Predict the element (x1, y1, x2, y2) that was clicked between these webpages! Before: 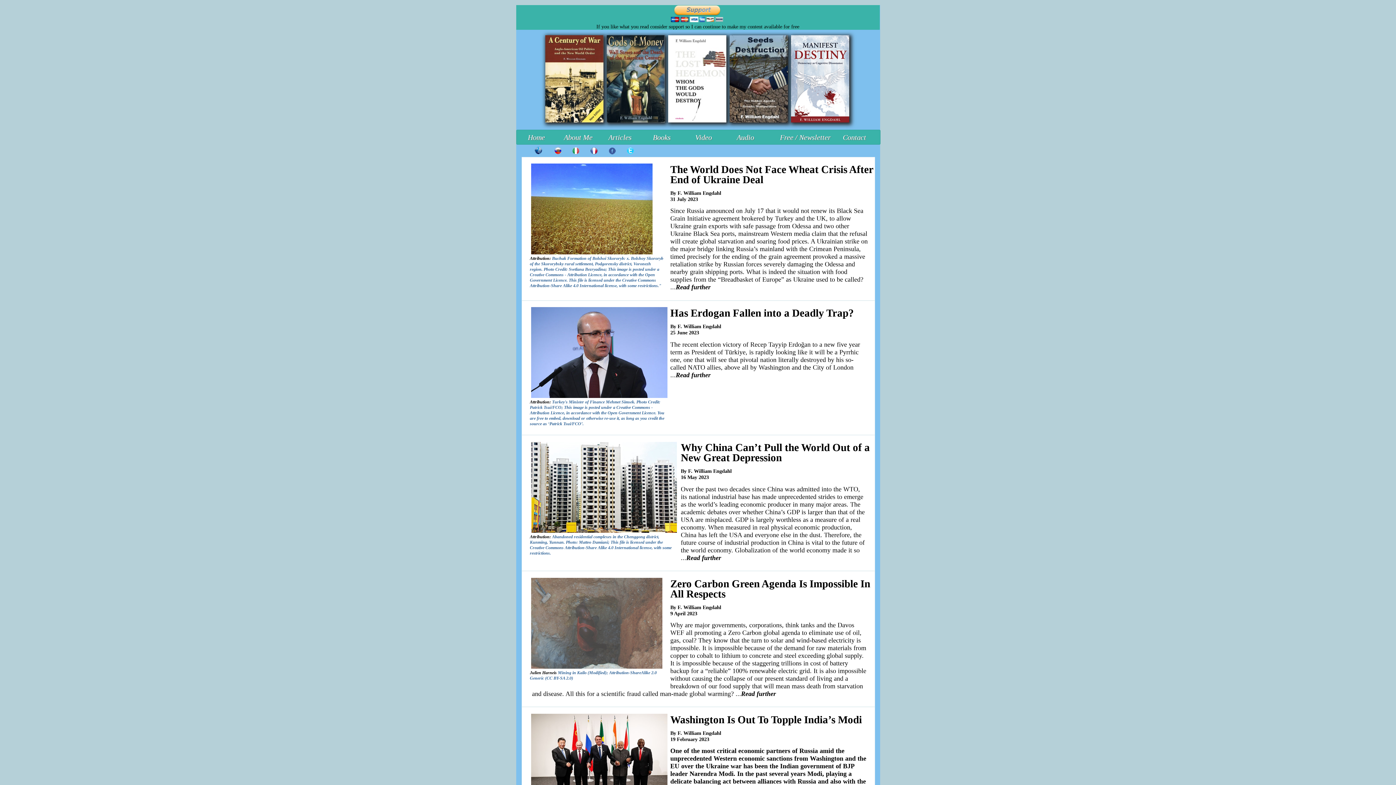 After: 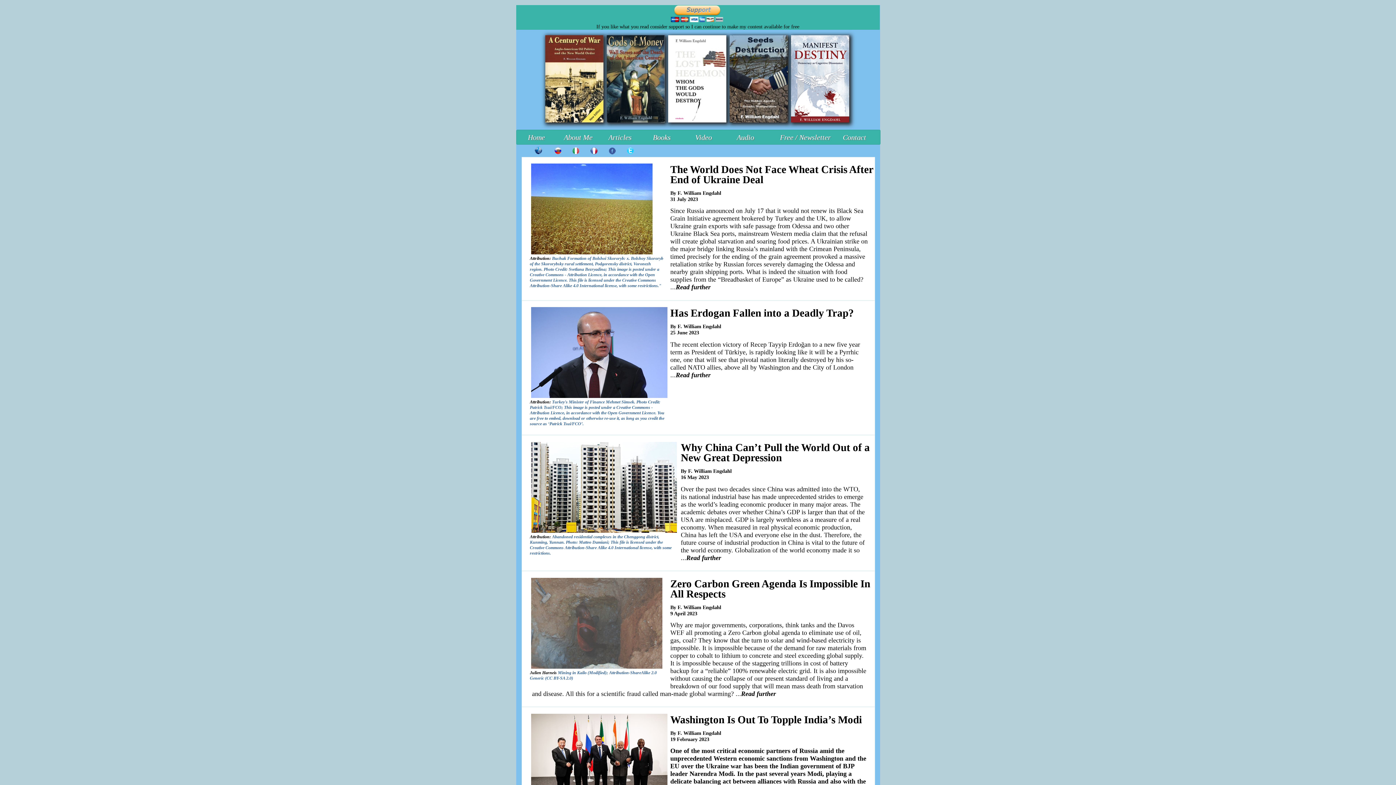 Action: bbox: (525, 308, 874, 336) label: Has Erdogan Fallen into a Deadly Trap?
By F. William Engdahl
25 June 2023